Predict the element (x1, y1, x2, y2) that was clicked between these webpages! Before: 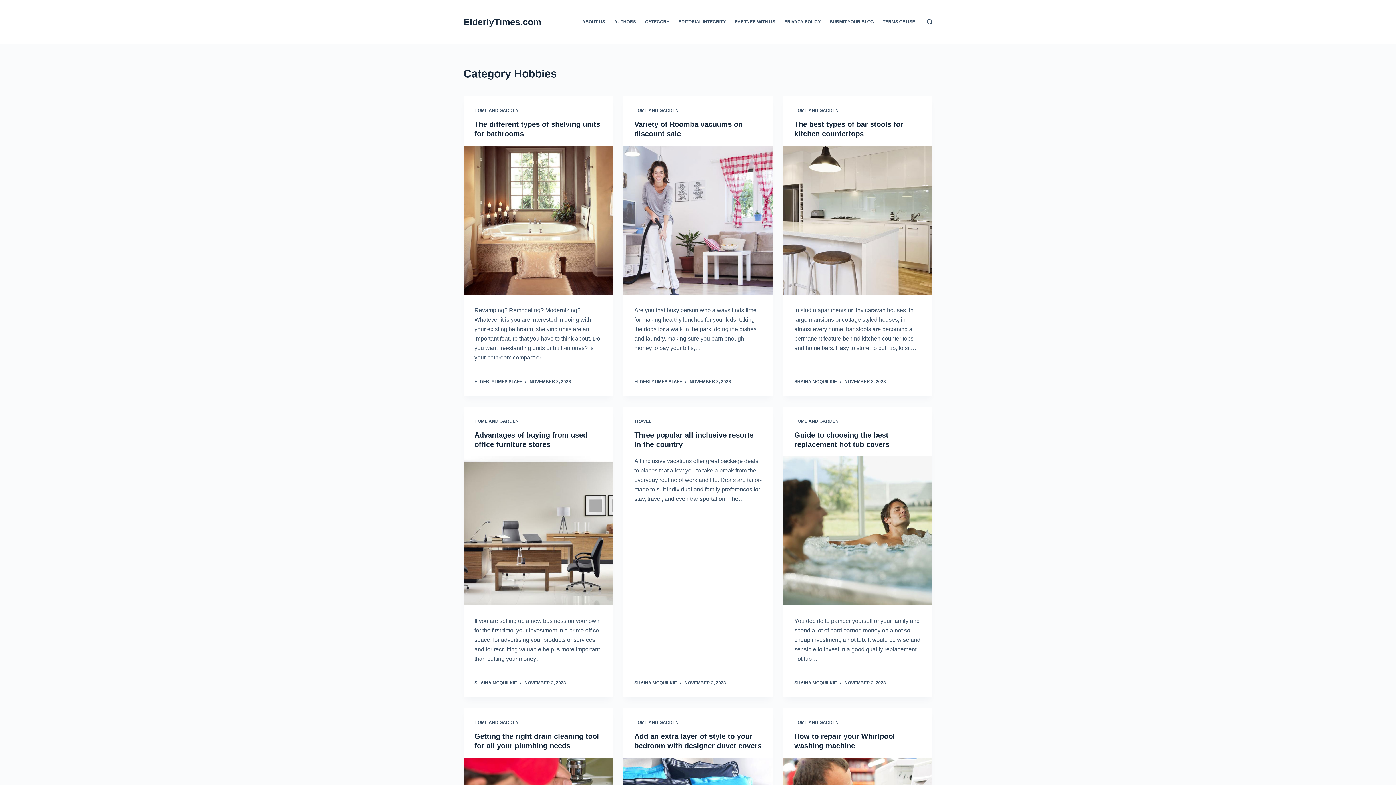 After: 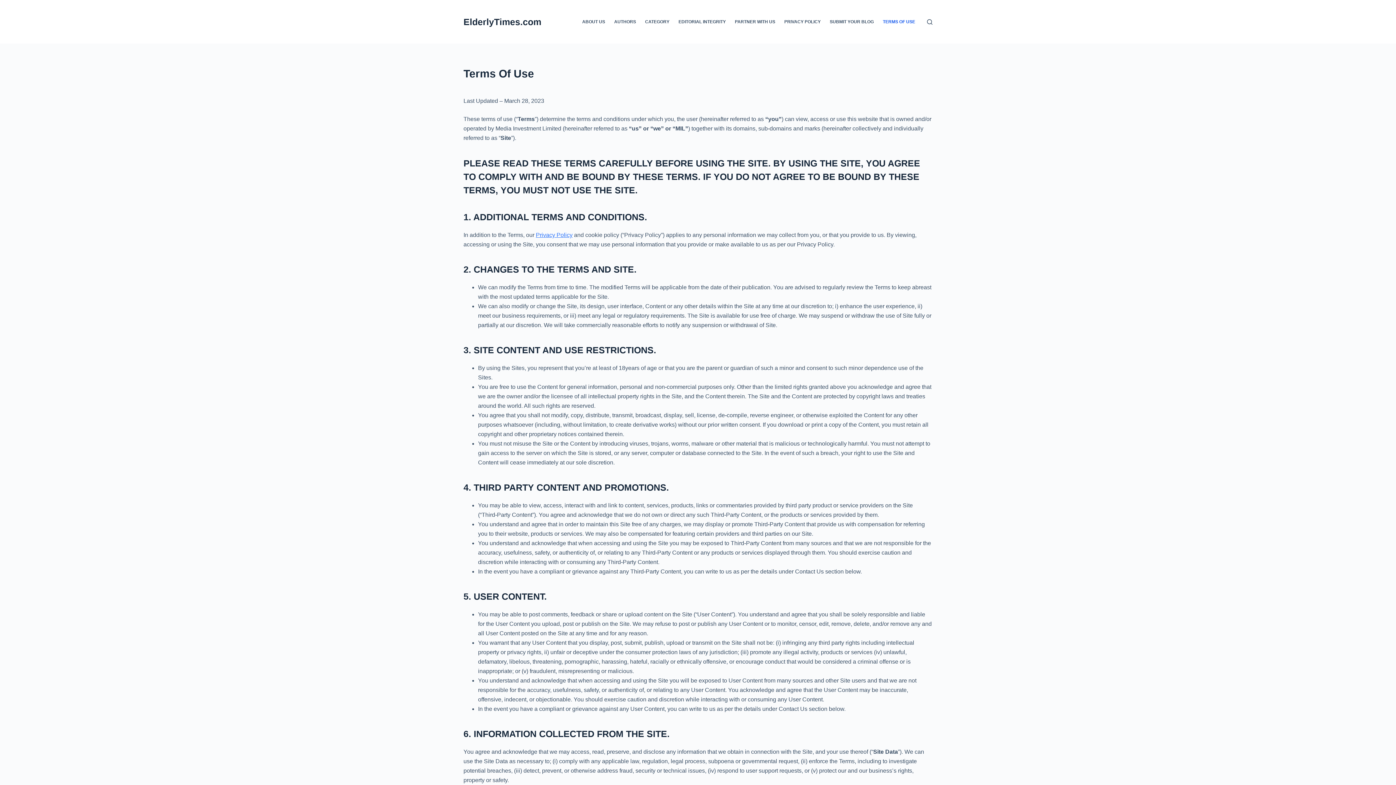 Action: label: TERMS OF USE bbox: (878, 0, 920, 43)